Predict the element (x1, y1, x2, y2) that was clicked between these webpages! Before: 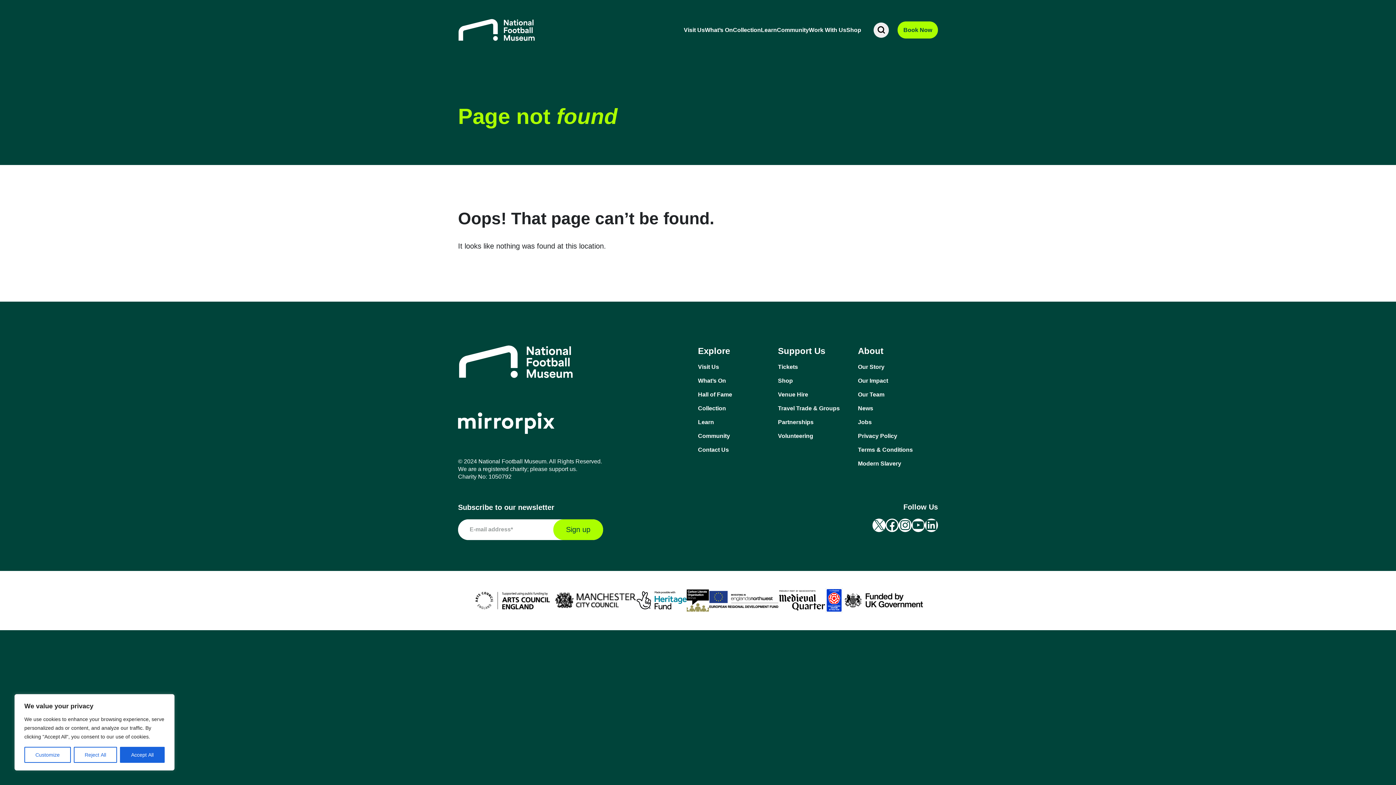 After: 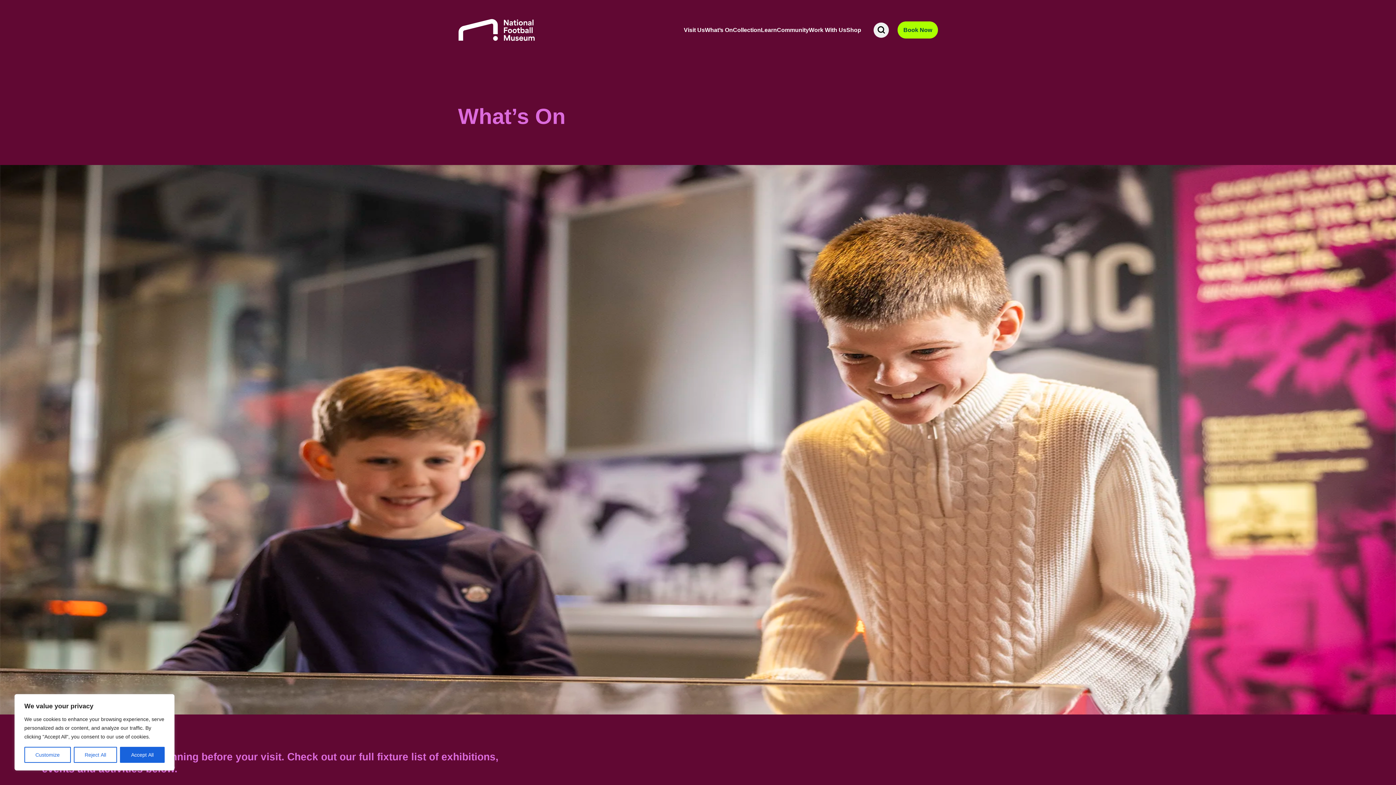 Action: bbox: (698, 376, 778, 384) label: What’s On